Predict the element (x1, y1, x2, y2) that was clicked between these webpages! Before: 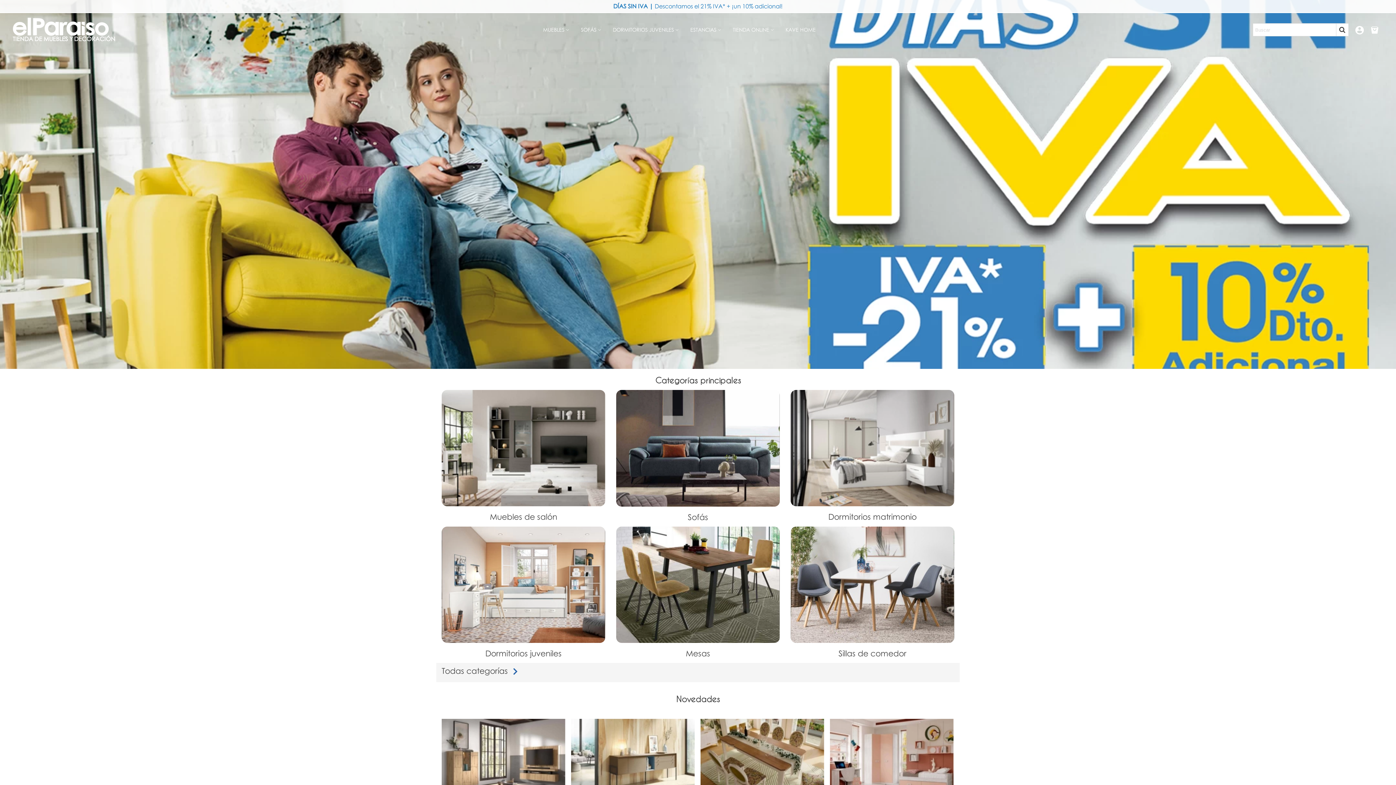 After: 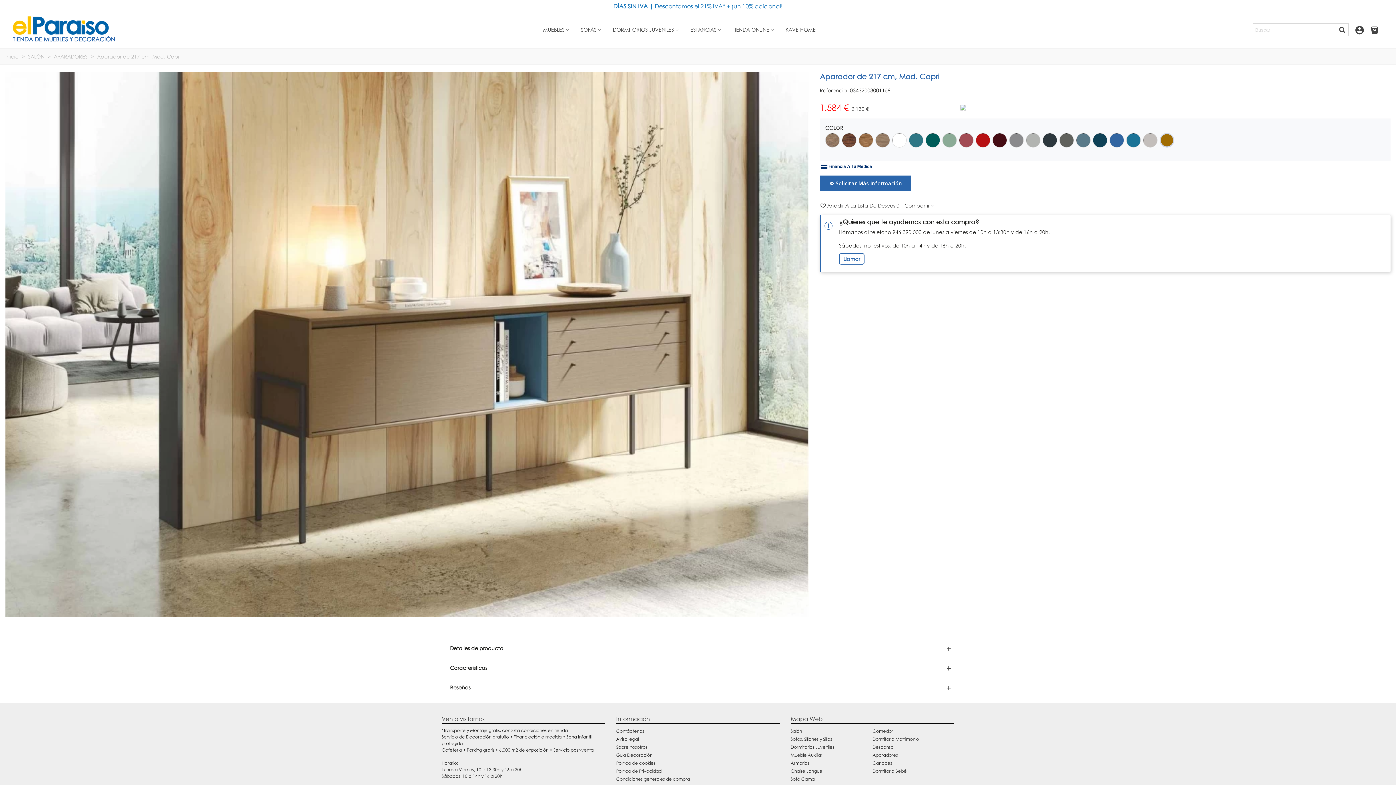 Action: bbox: (571, 719, 694, 803)